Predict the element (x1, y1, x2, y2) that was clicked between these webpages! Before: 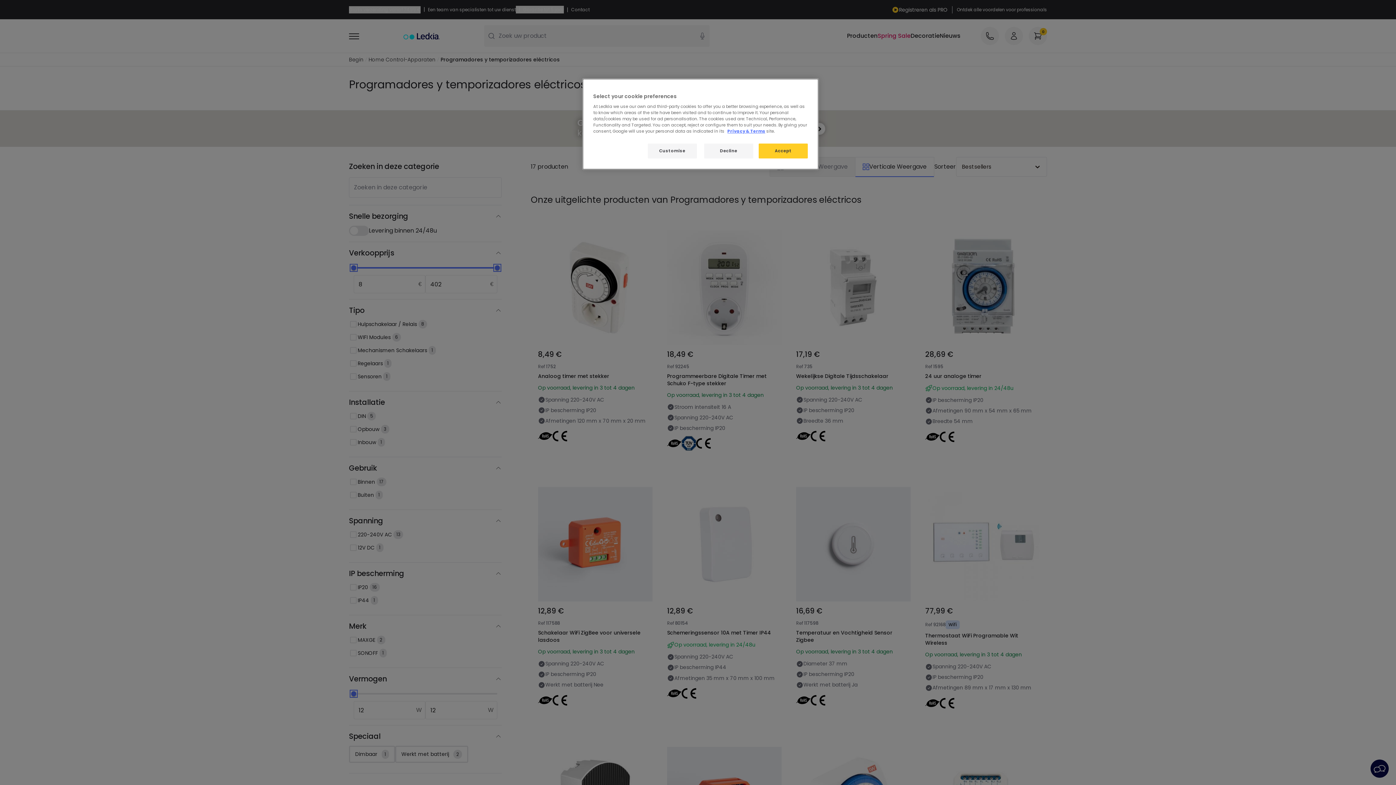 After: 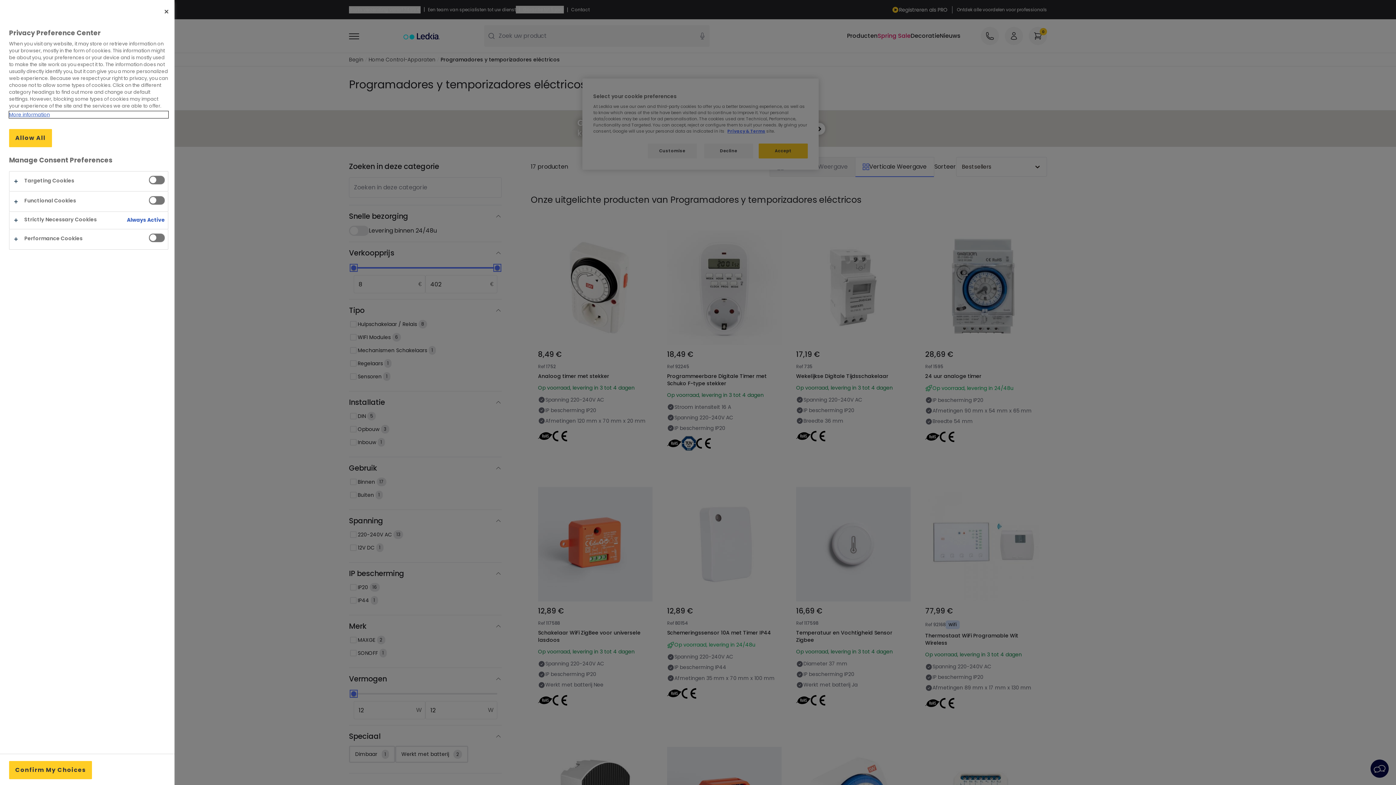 Action: bbox: (647, 143, 696, 158) label: Customise